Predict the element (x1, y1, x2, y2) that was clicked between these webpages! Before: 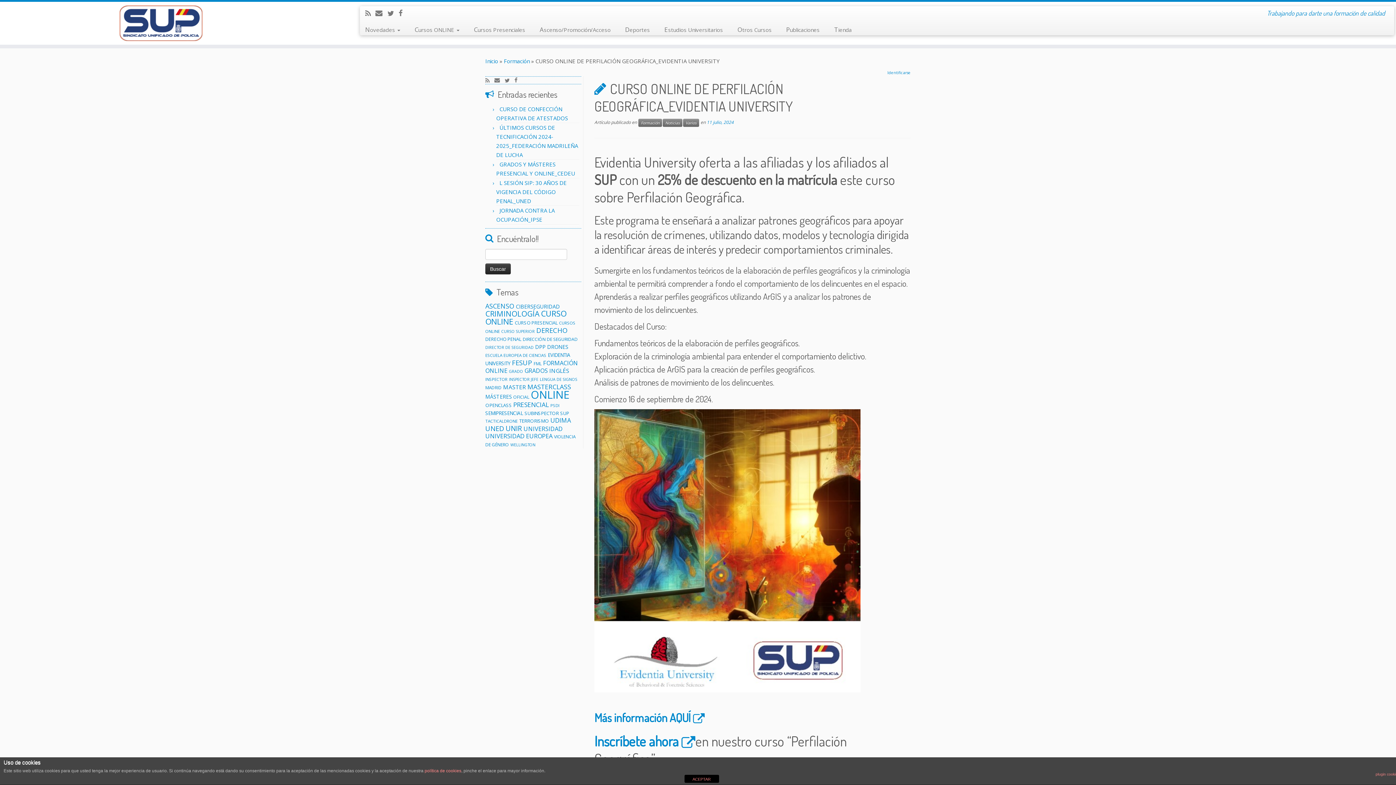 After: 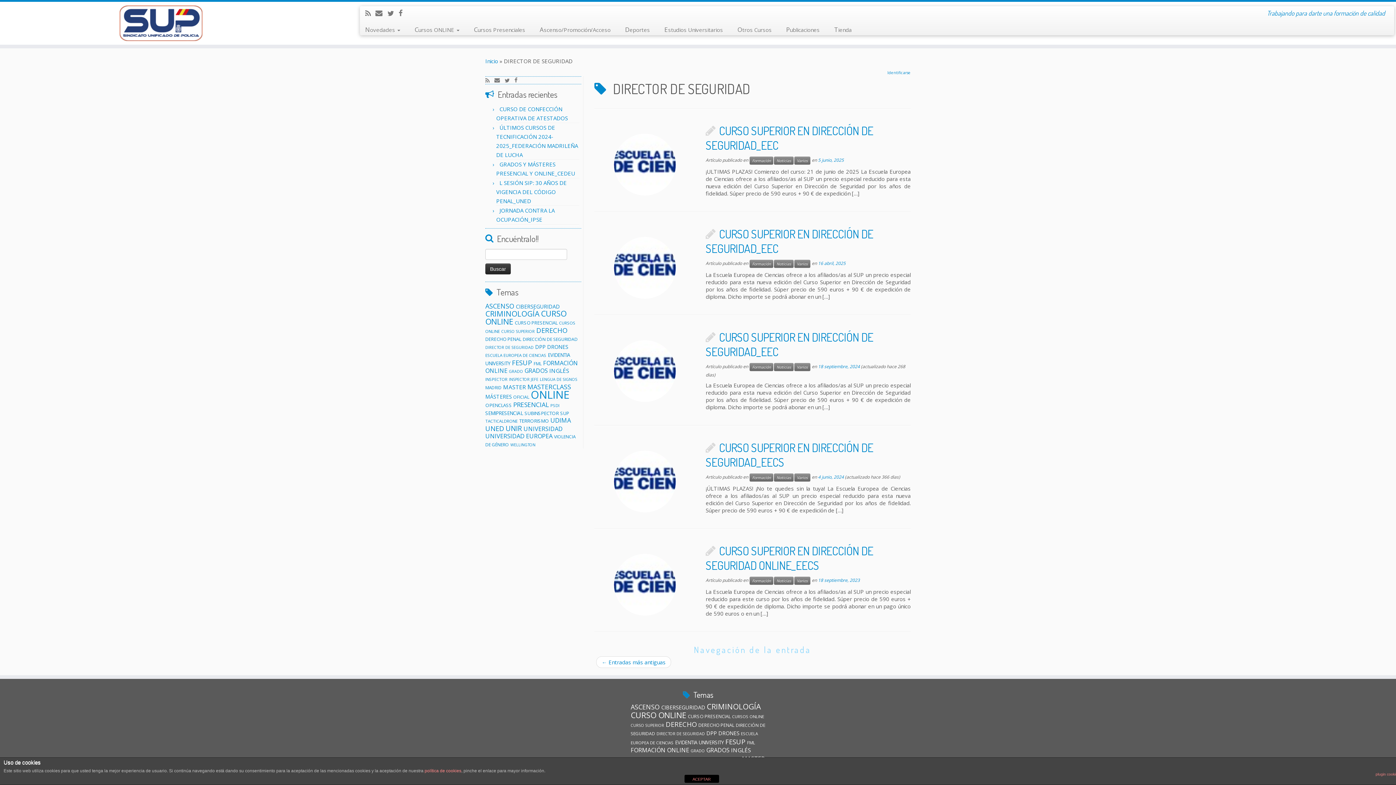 Action: bbox: (485, 345, 533, 350) label: DIRECTOR DE SEGURIDAD (9 elementos)